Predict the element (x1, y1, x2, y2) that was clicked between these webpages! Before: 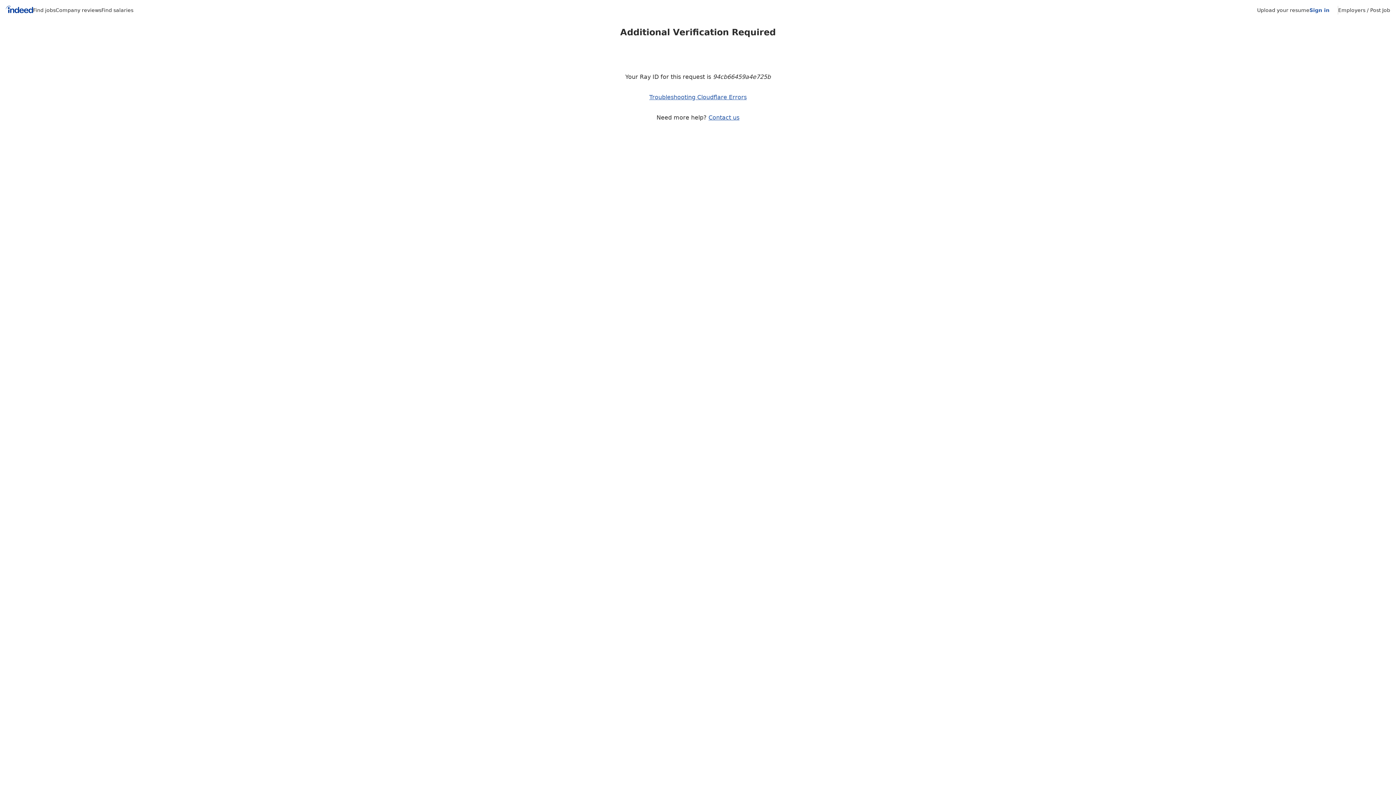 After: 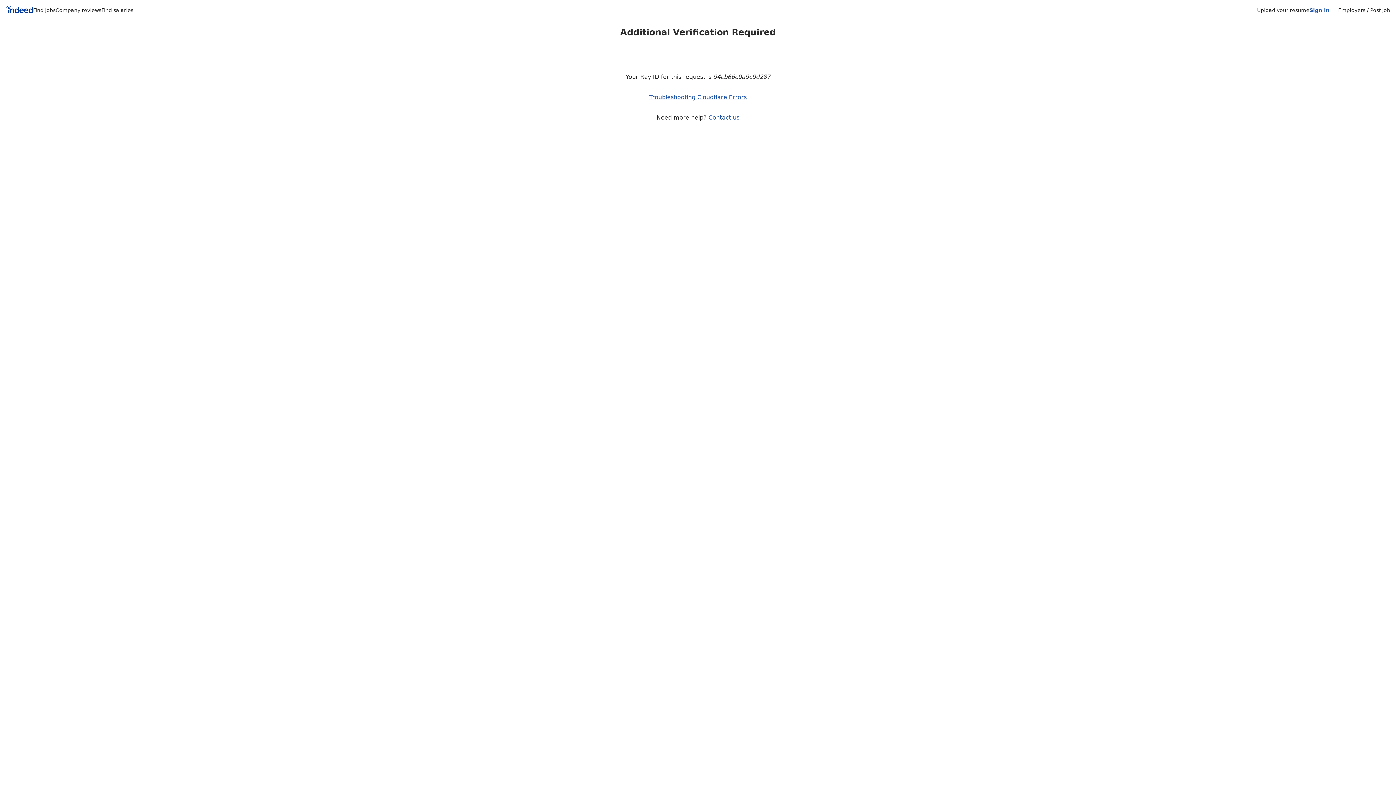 Action: bbox: (5, 5, 33, 15) label: Indeed Home